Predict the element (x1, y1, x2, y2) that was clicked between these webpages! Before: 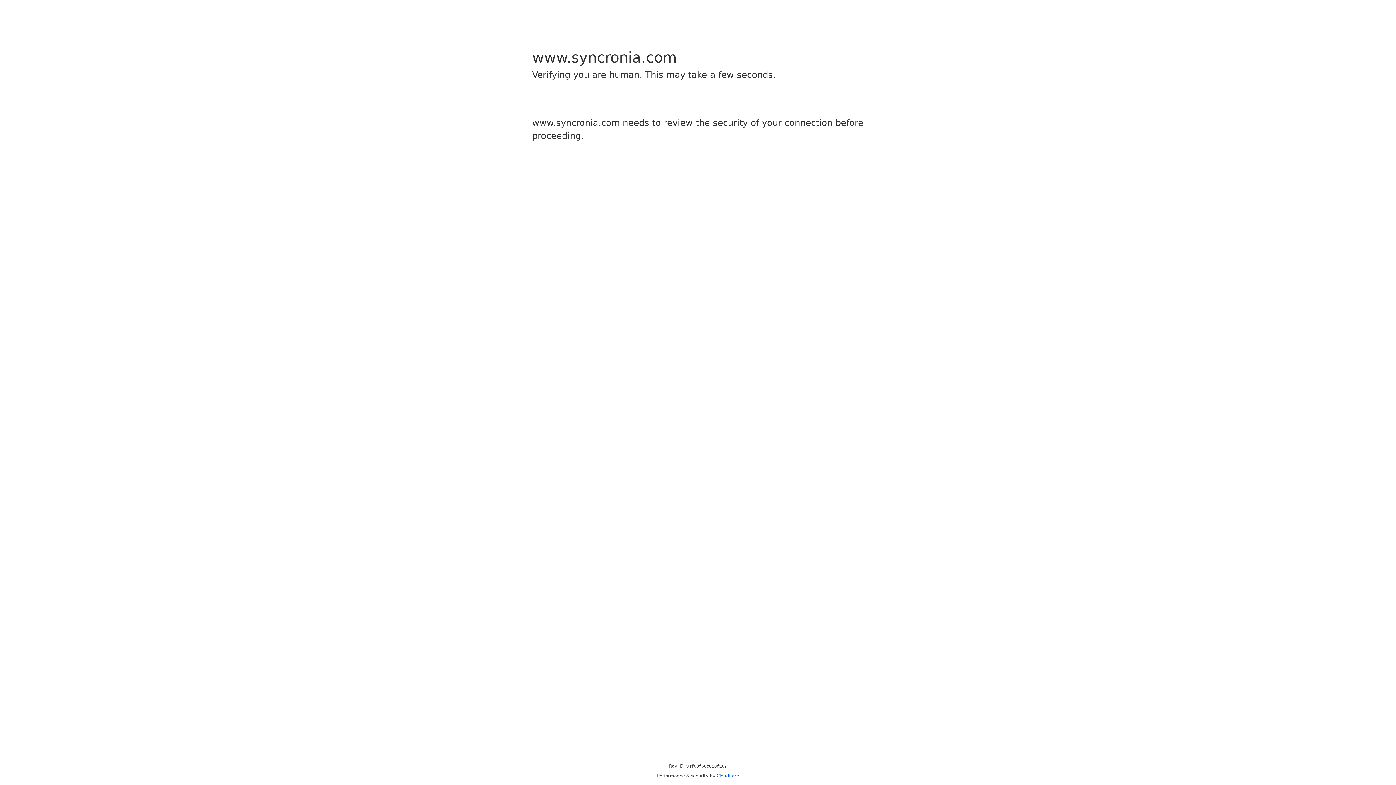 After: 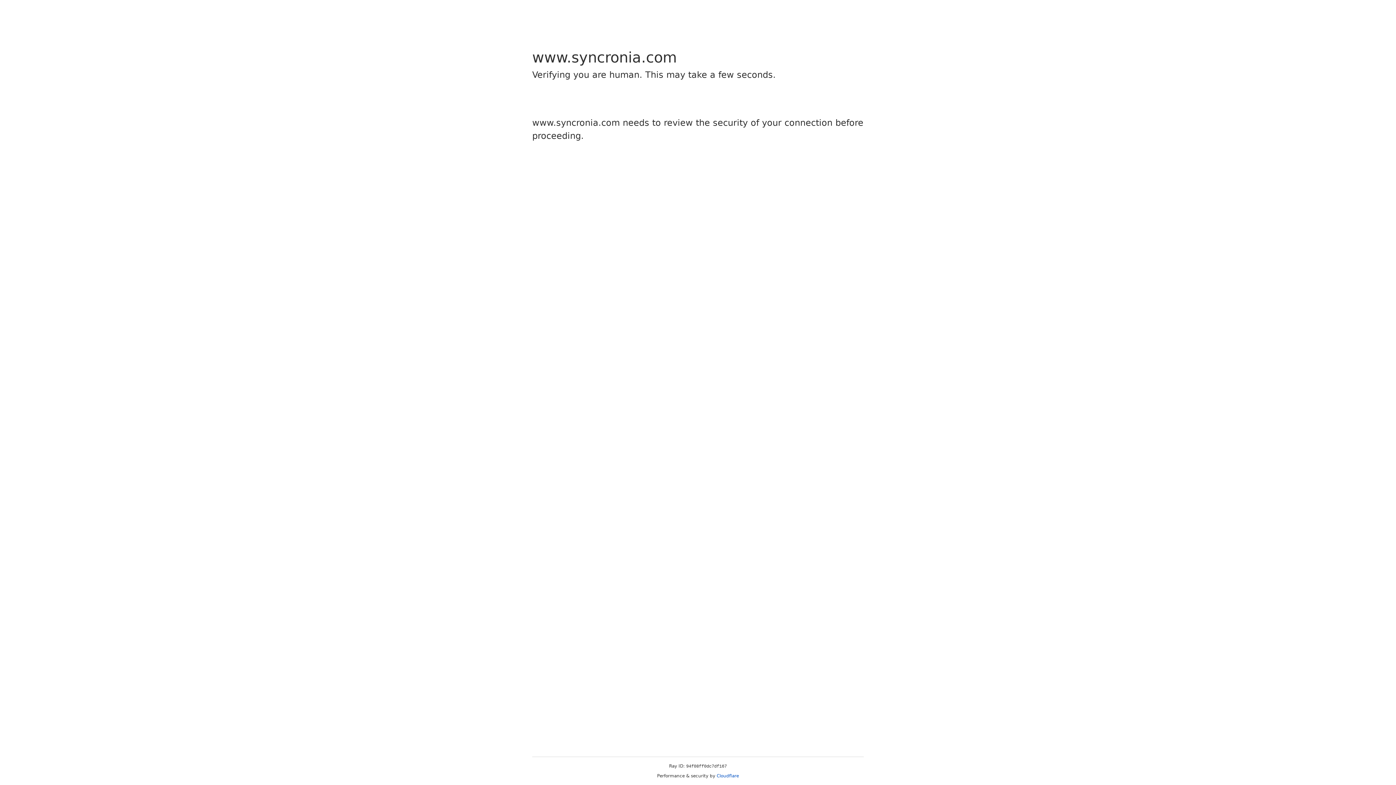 Action: label: Cloudflare bbox: (716, 773, 739, 778)